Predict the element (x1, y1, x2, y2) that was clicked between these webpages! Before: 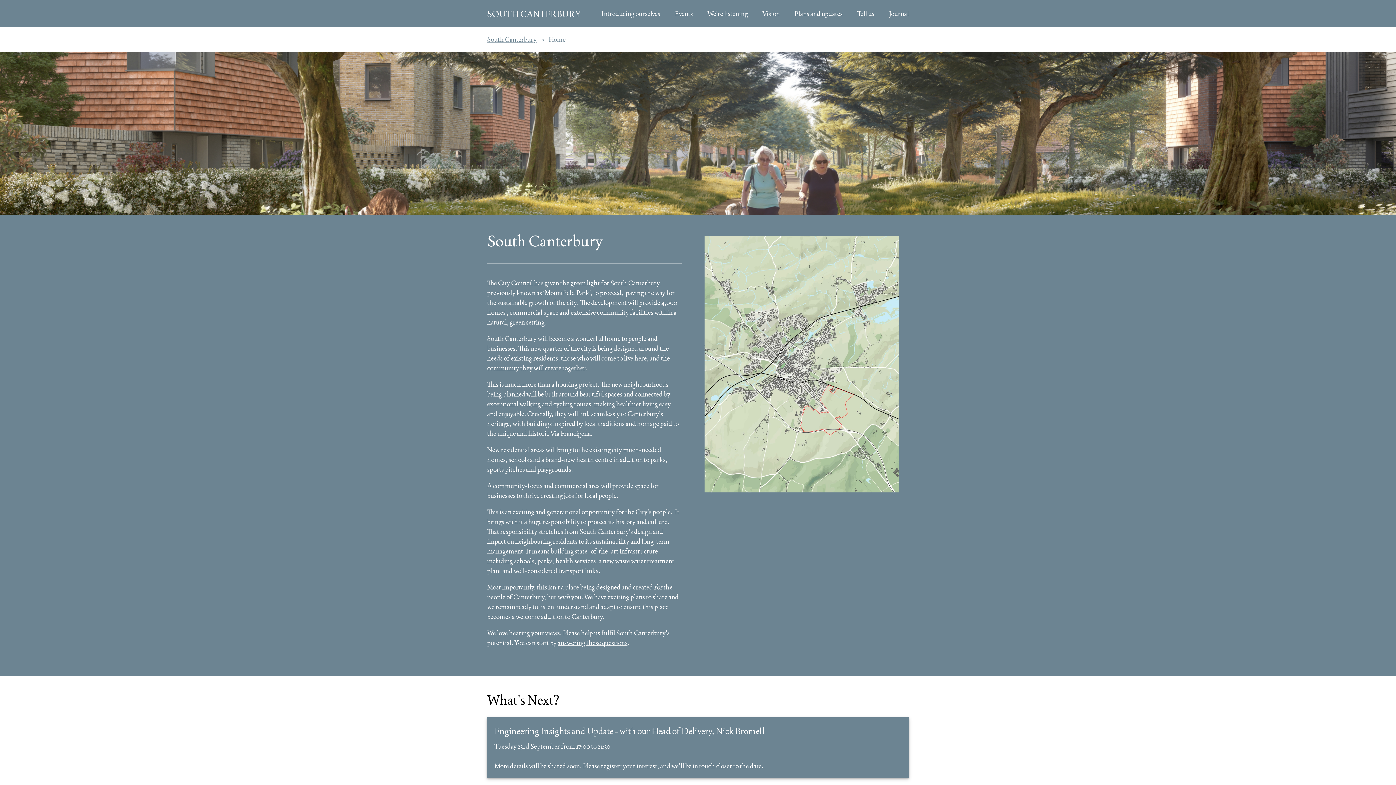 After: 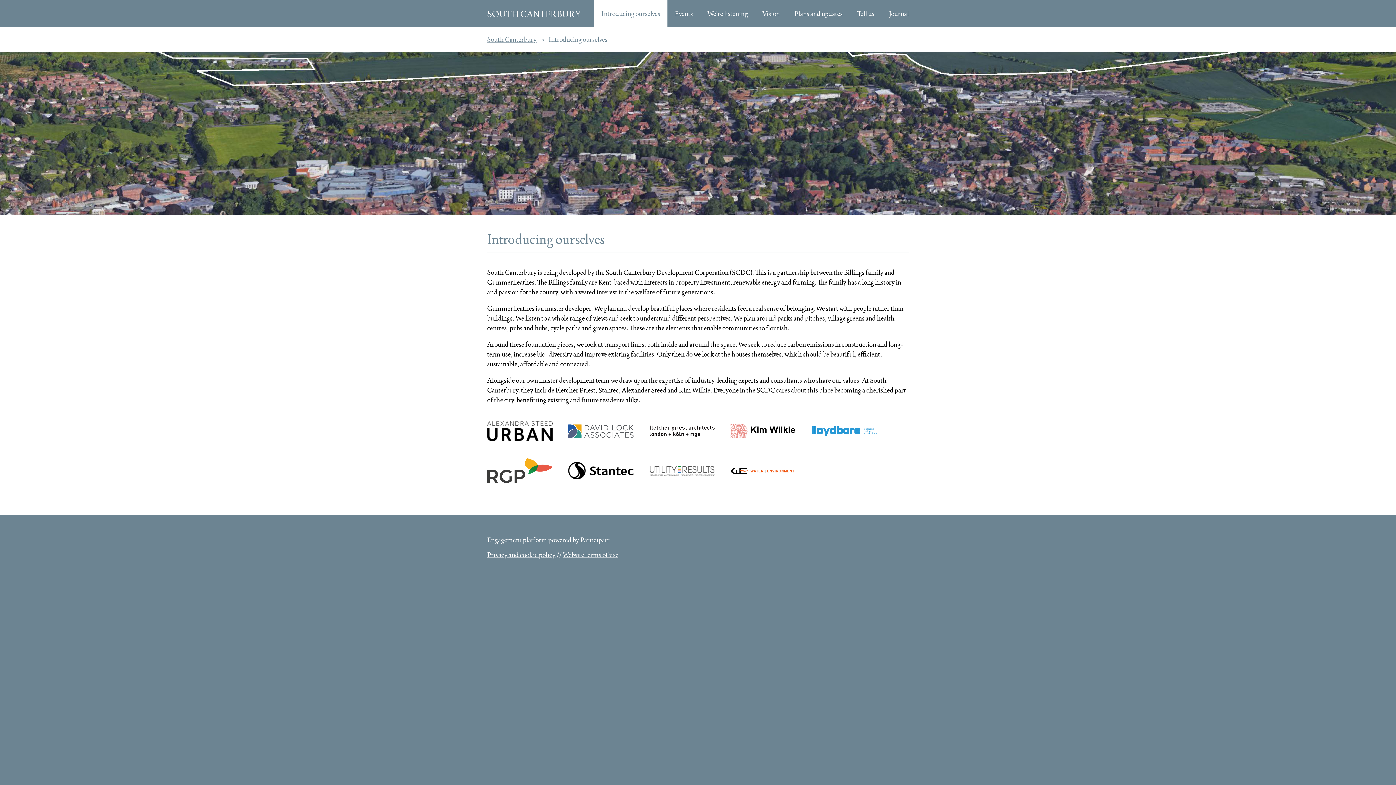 Action: label: Introducing ourselves bbox: (594, 7, 667, 20)